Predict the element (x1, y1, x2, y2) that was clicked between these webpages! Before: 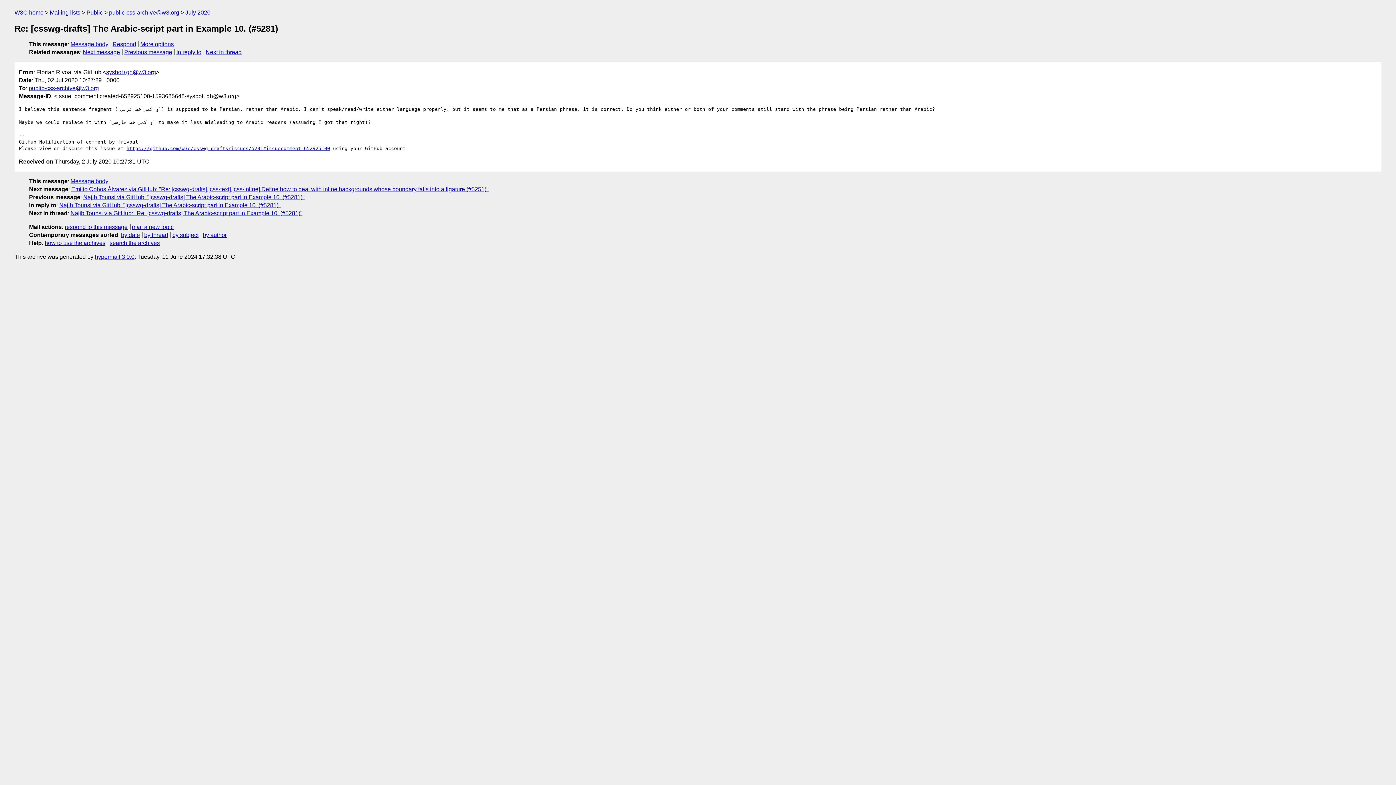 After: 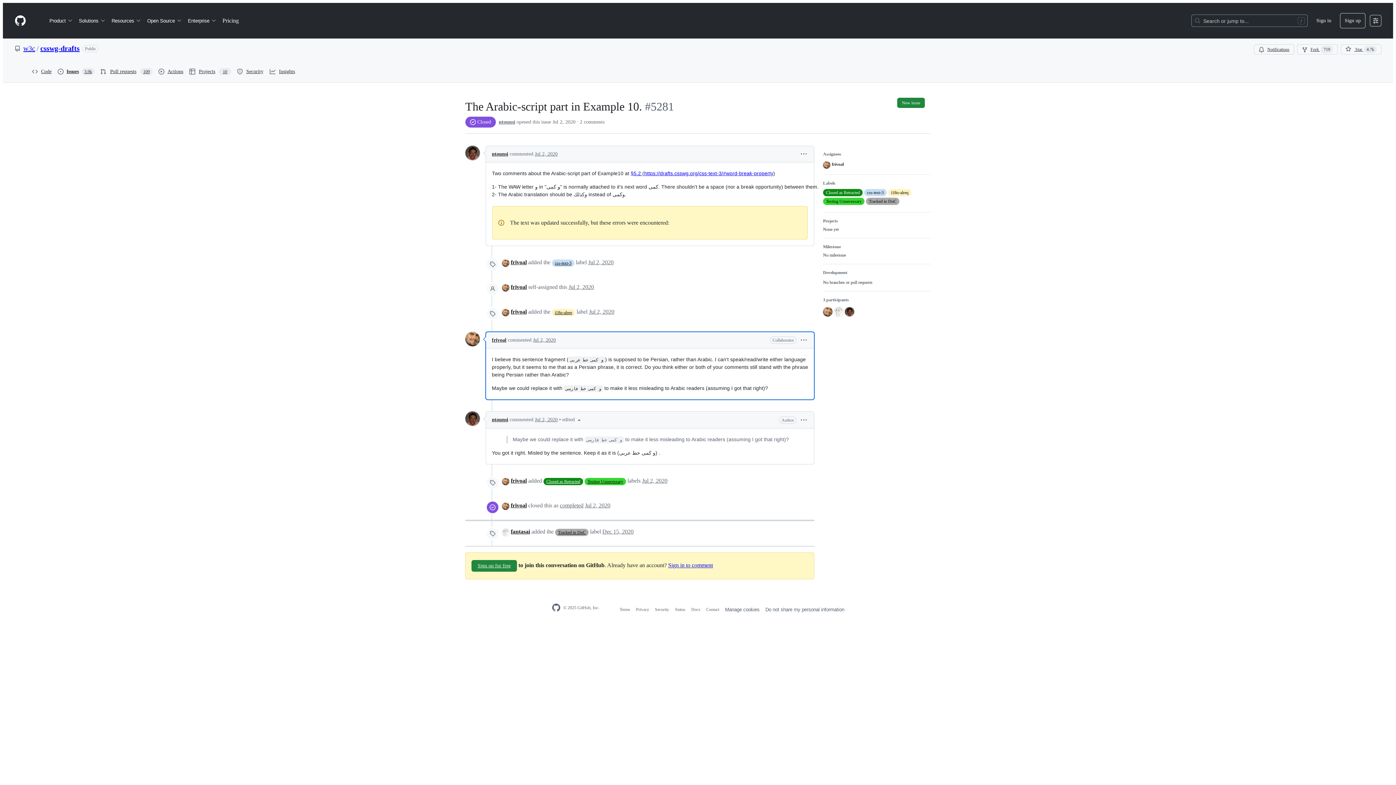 Action: bbox: (126, 145, 330, 151) label: https://github.com/w3c/csswg-drafts/issues/5281#issuecomment-652925100